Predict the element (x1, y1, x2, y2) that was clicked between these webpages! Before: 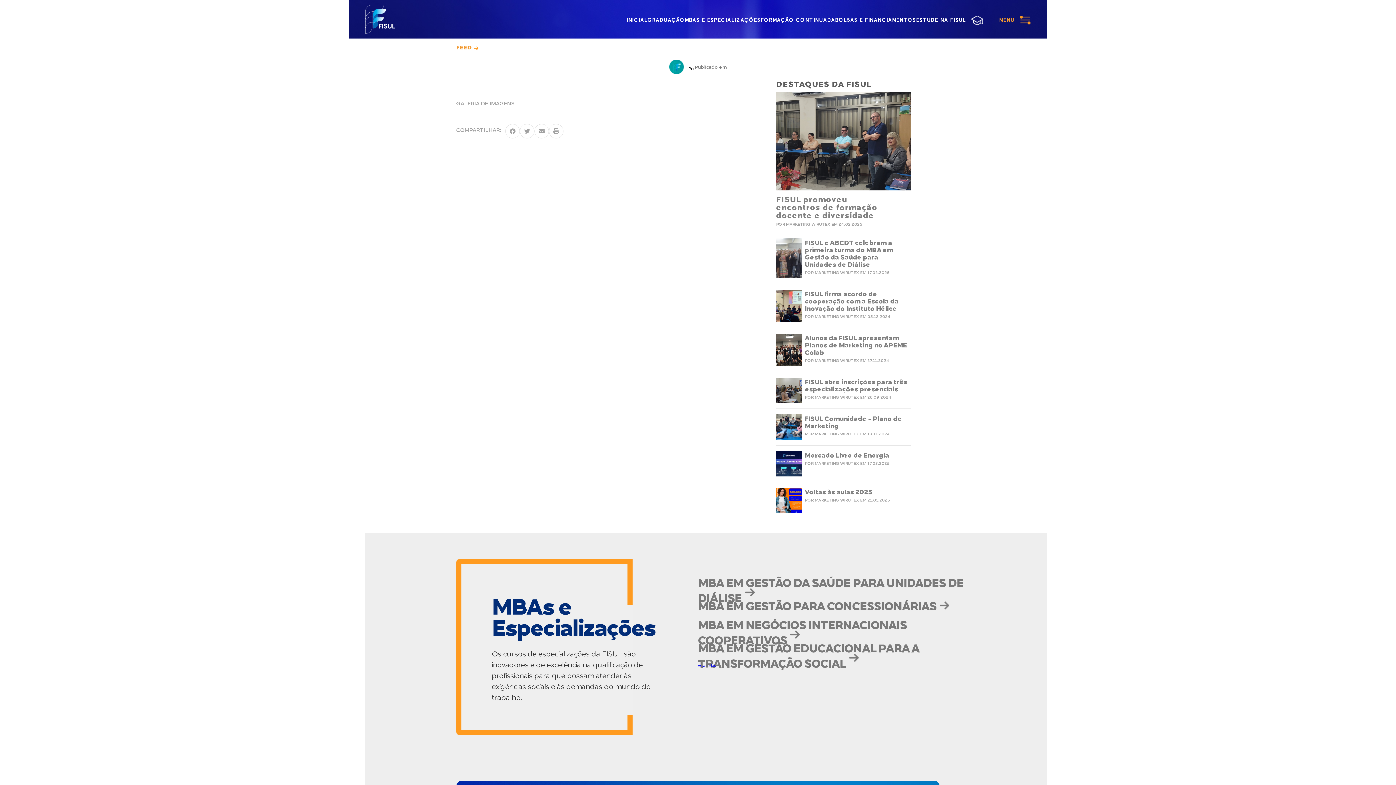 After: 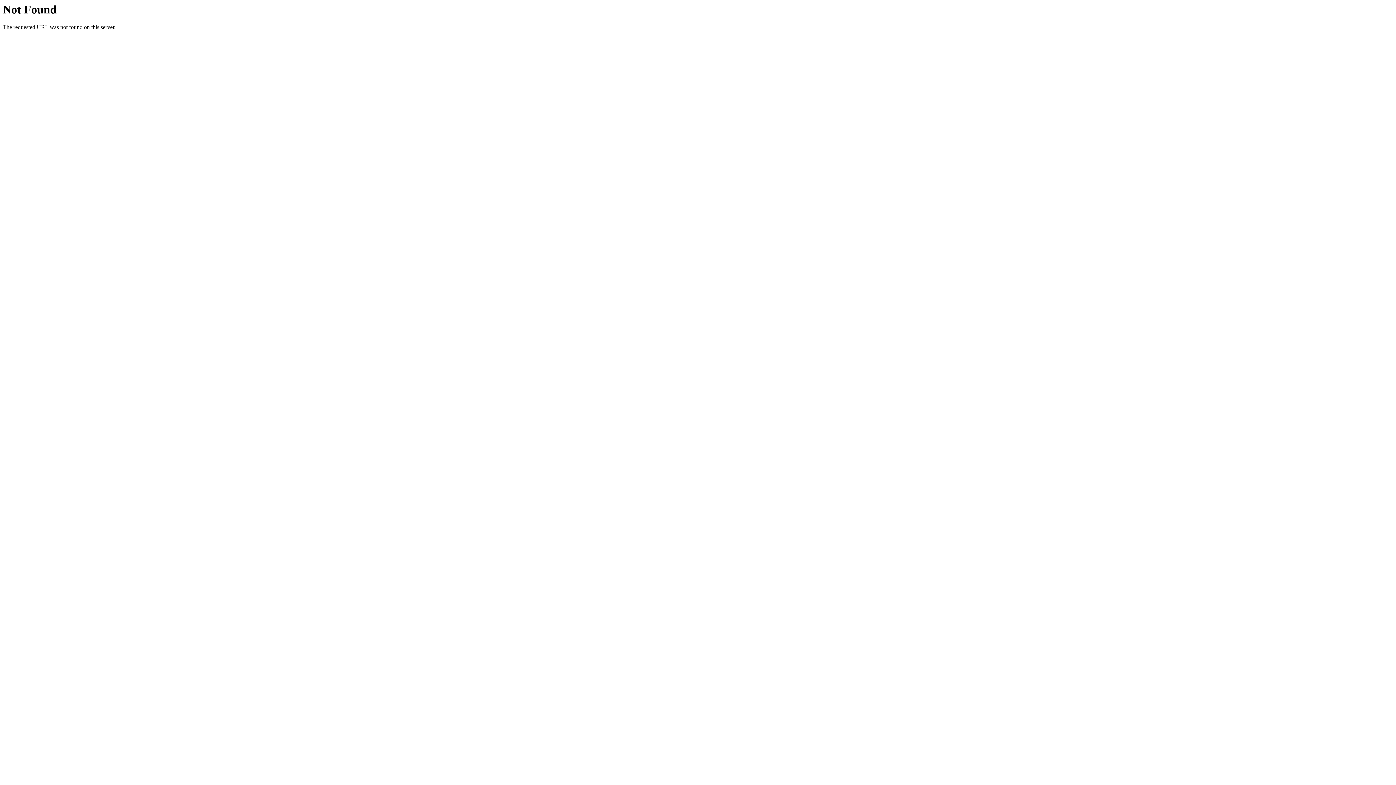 Action: label: Voltas às aulas 2025
POR MARKETING WIRUTEX EM 21.01.2025 bbox: (776, 482, 910, 518)